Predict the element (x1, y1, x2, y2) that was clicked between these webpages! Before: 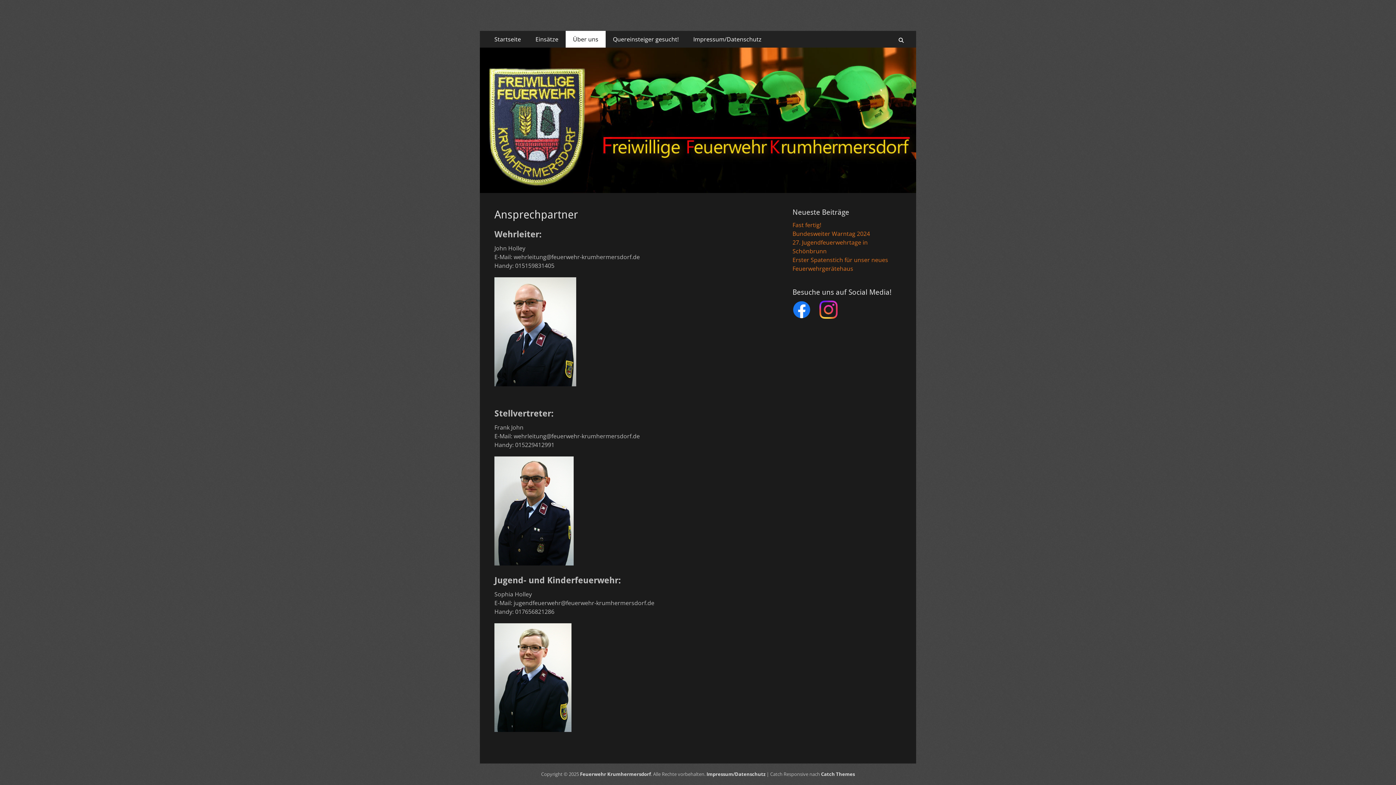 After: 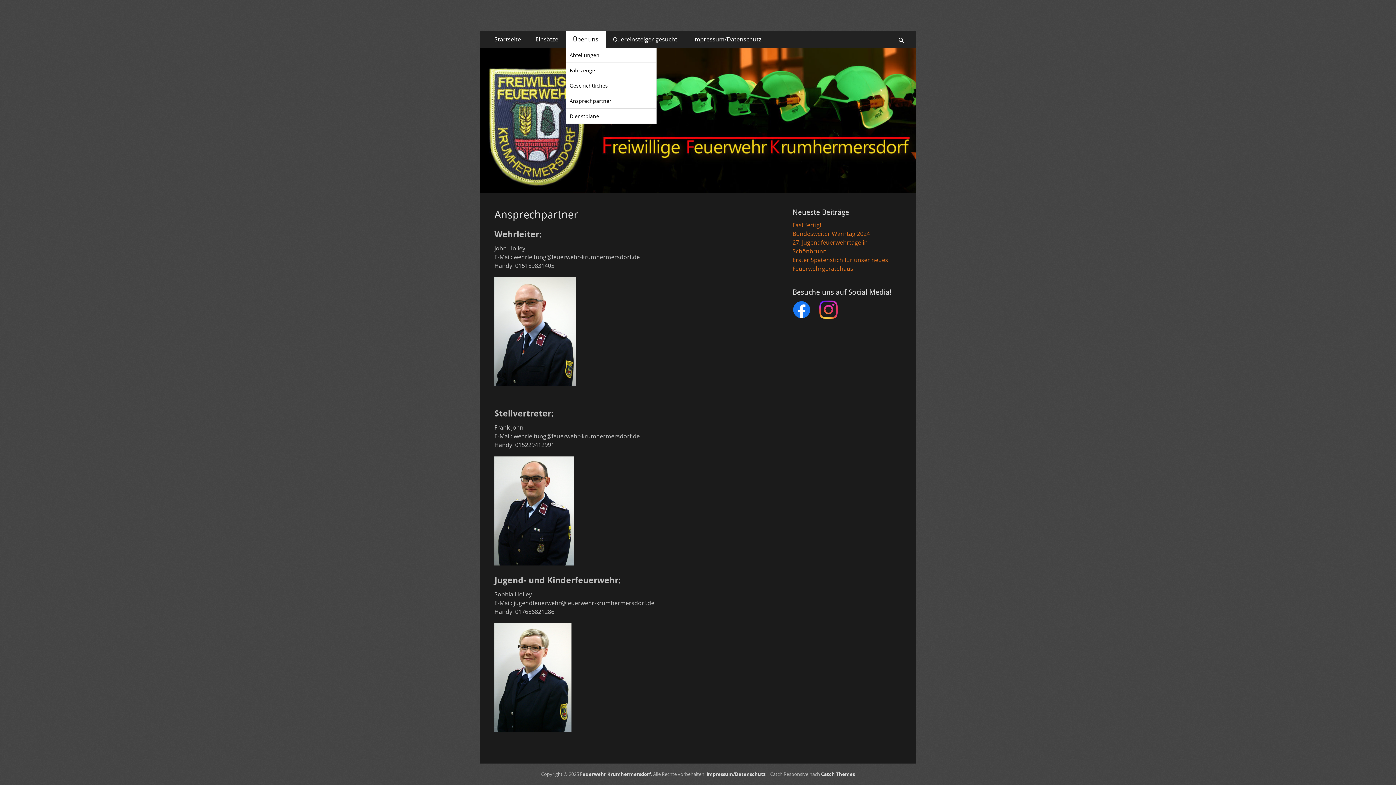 Action: bbox: (565, 30, 605, 47) label: Über uns